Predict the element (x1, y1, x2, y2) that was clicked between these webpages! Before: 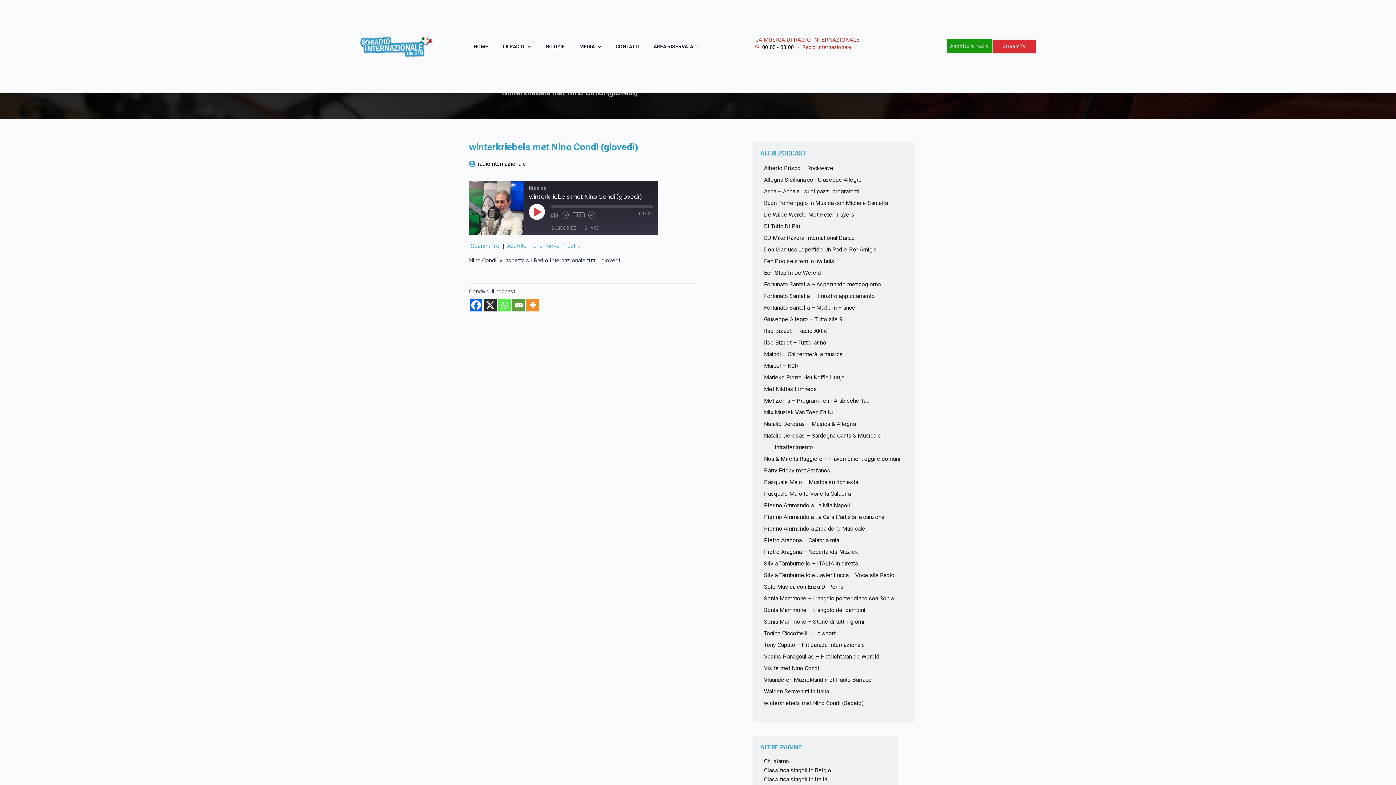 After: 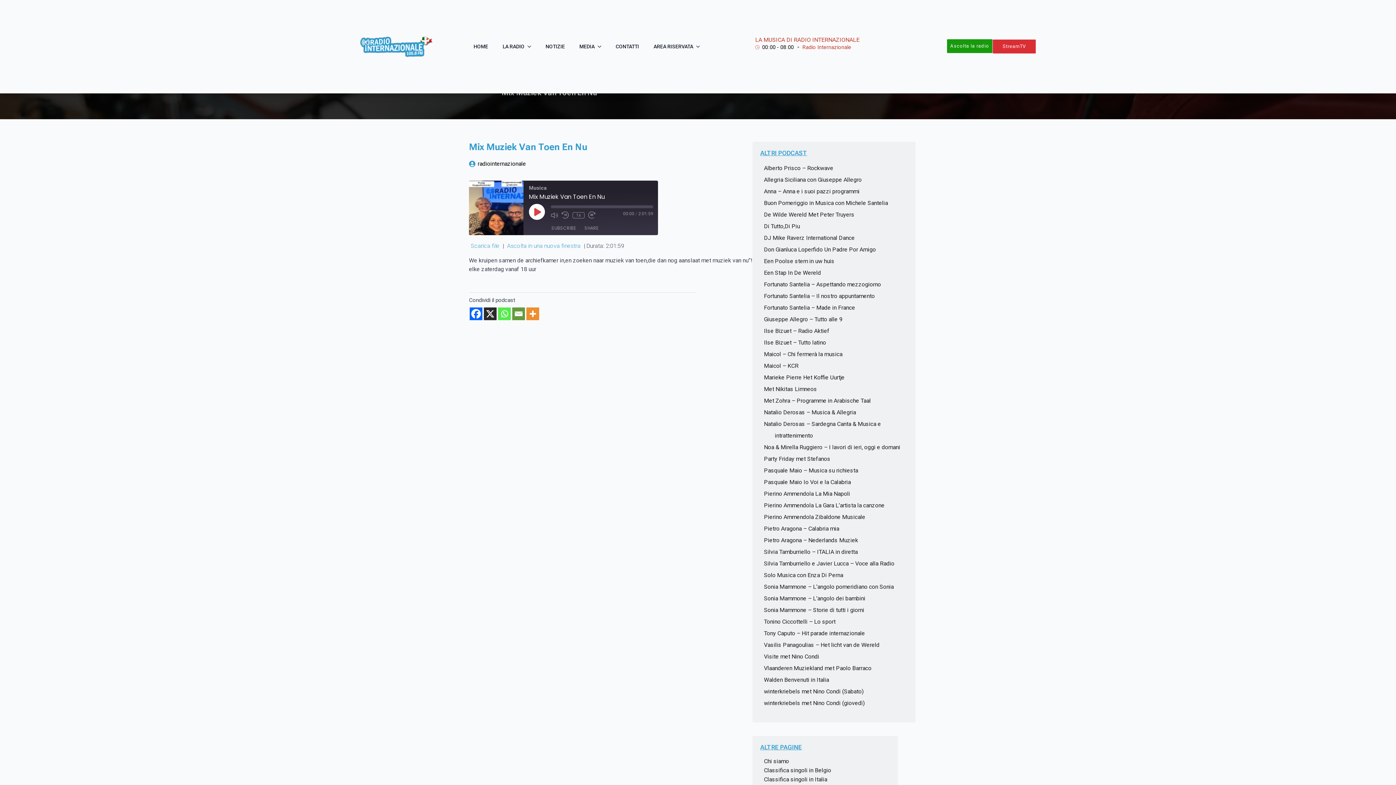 Action: bbox: (764, 409, 834, 416) label: Mix Muziek Van Toen En Nu